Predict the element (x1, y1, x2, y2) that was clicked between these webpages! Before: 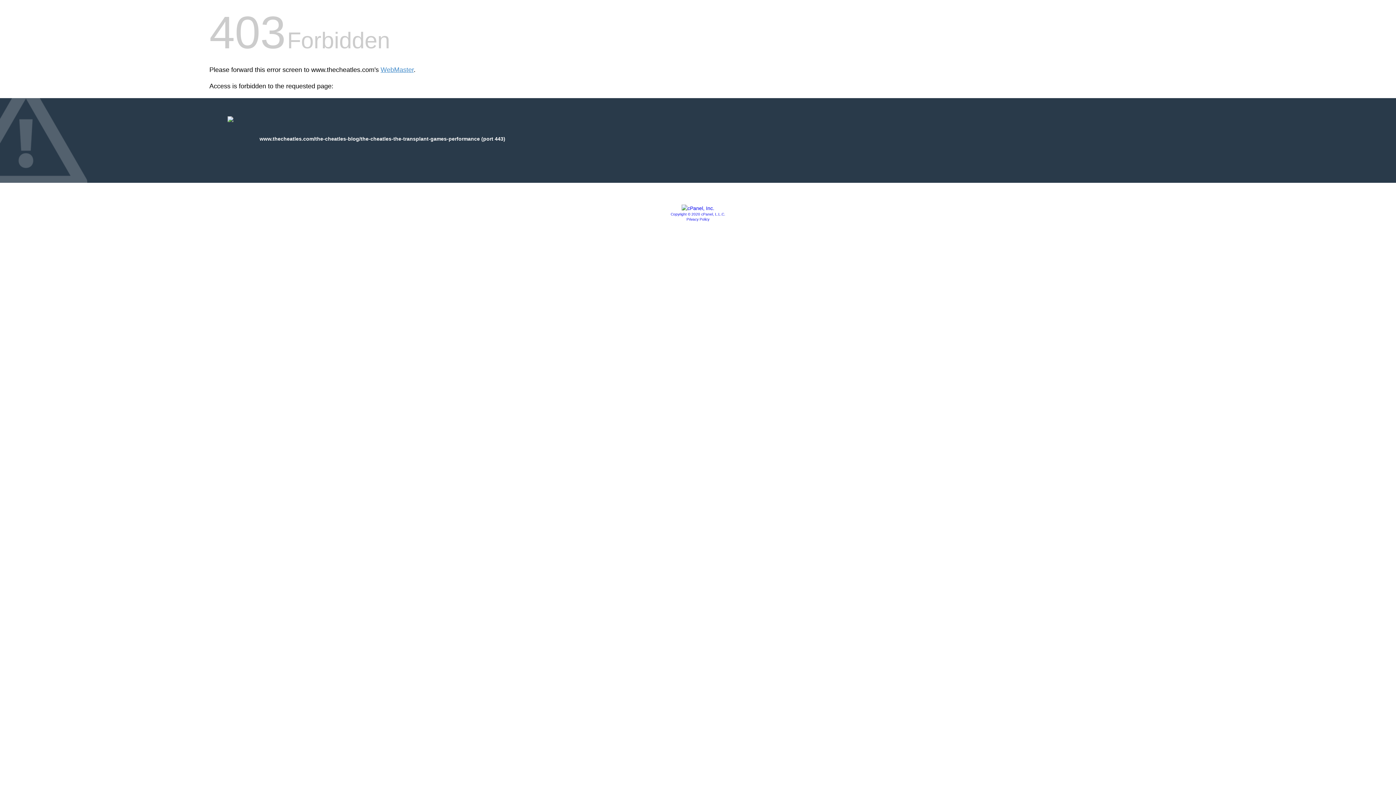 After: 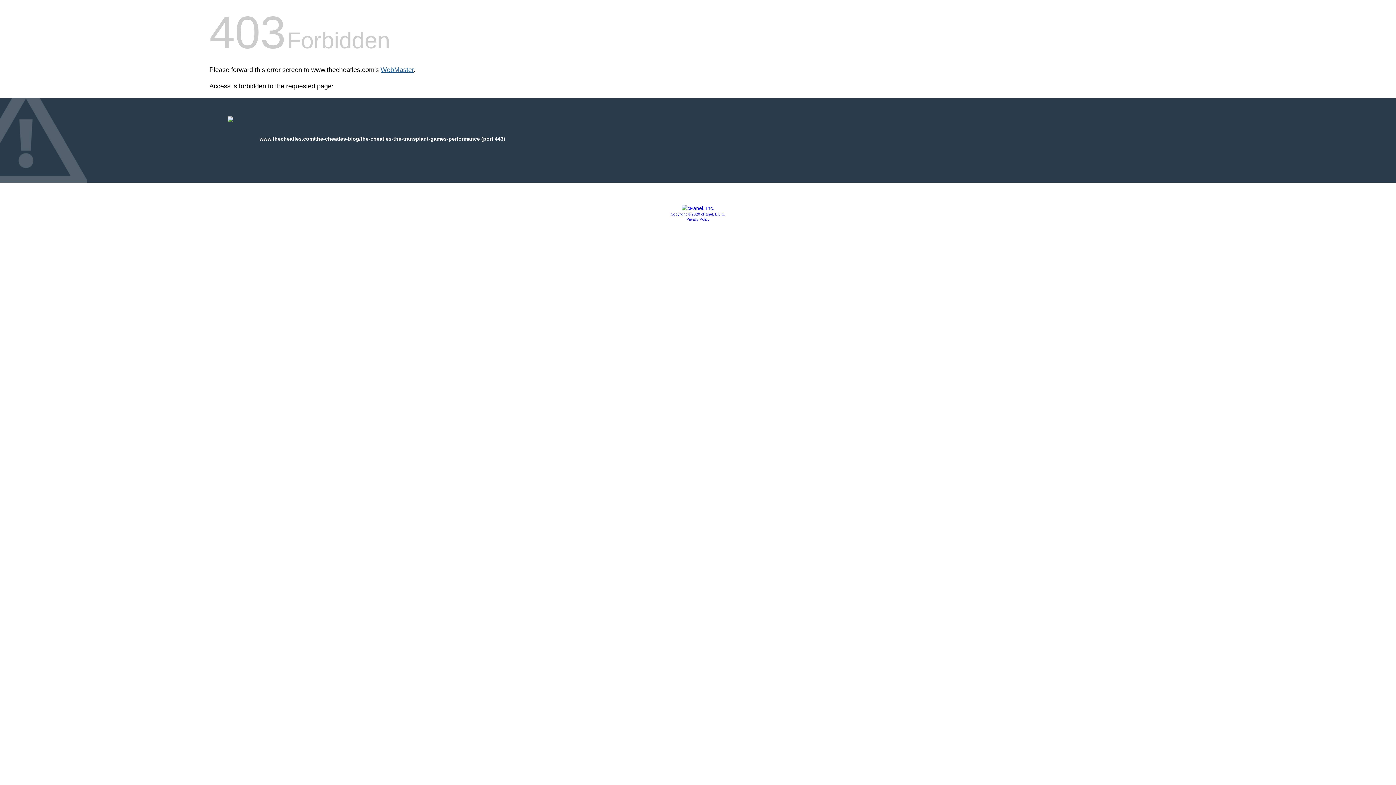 Action: label: WebMaster bbox: (380, 66, 413, 73)